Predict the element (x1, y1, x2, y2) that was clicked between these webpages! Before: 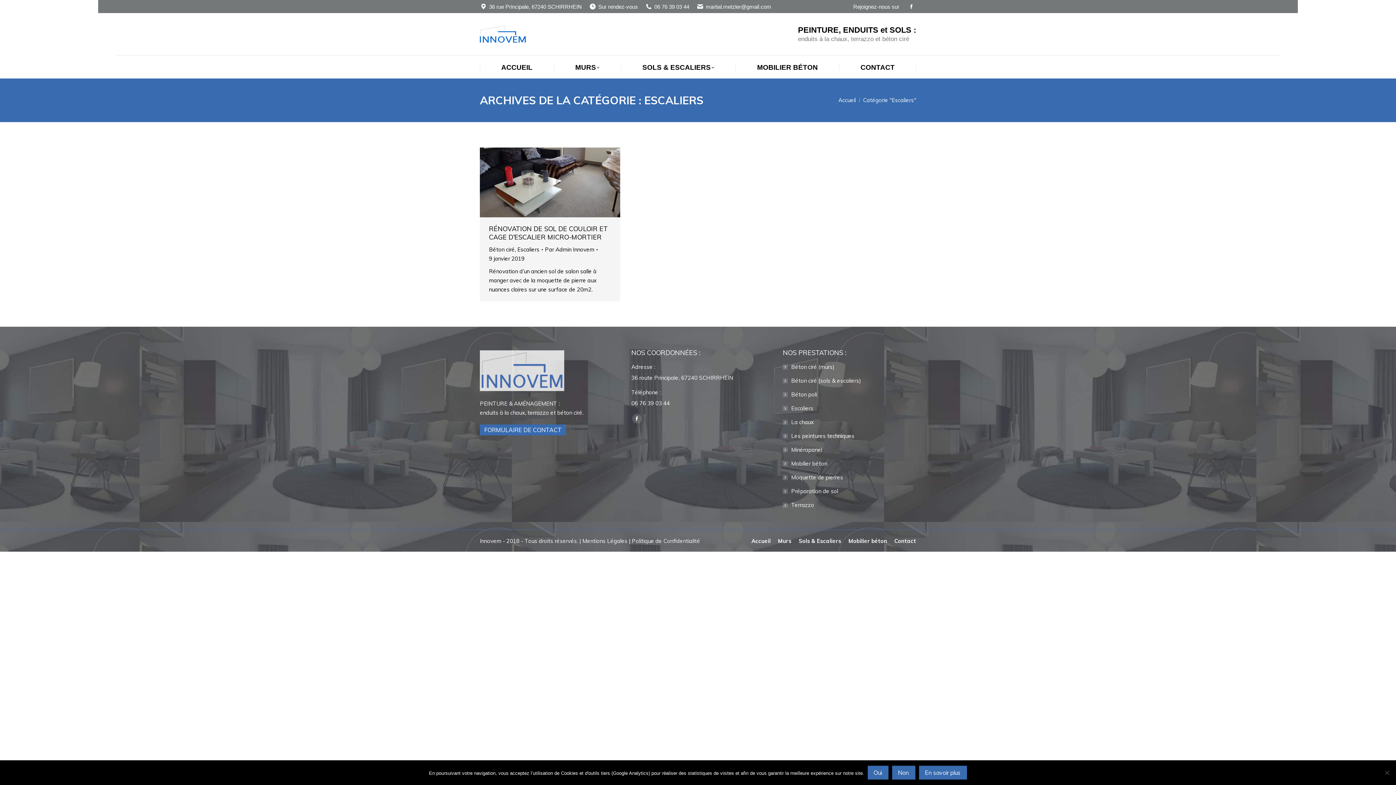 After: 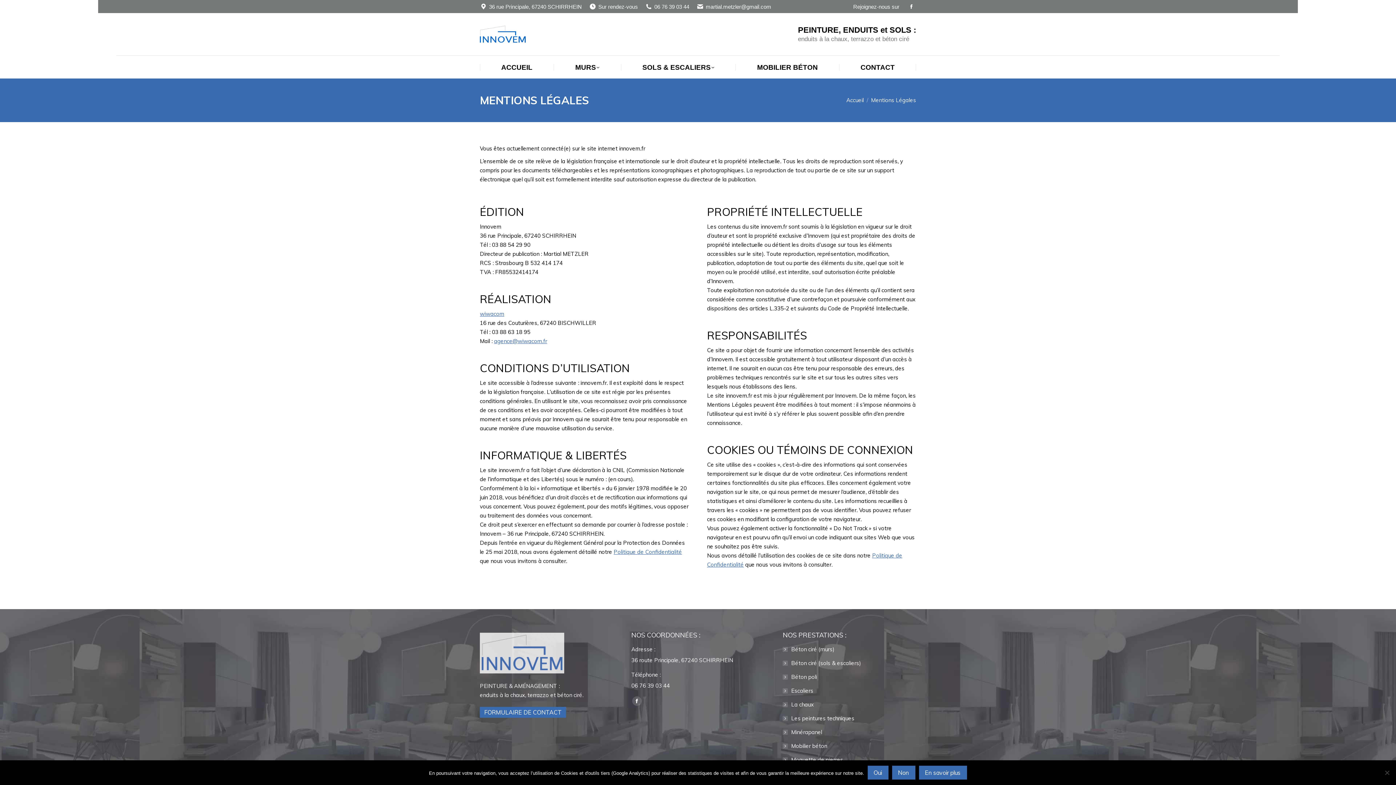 Action: label: Mentions Légales bbox: (582, 537, 627, 544)